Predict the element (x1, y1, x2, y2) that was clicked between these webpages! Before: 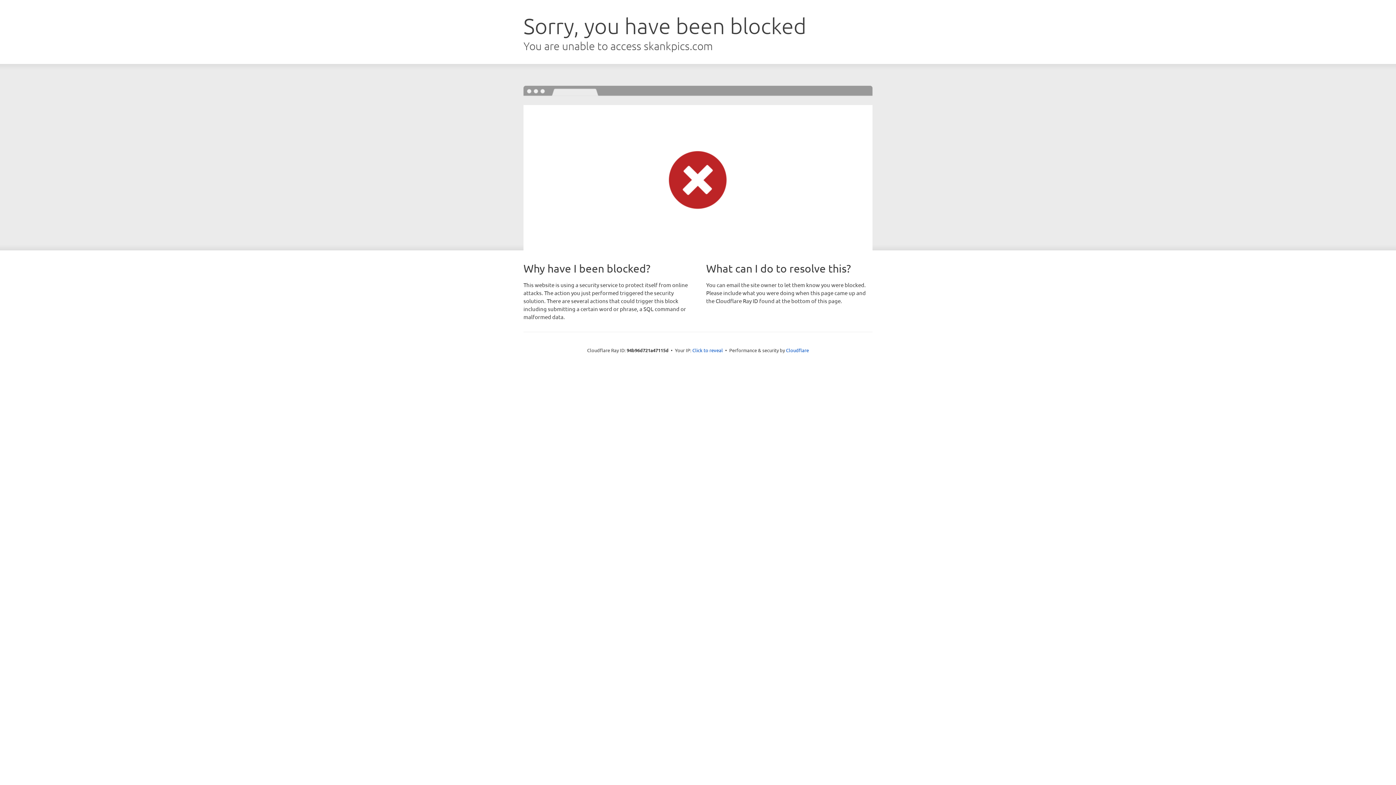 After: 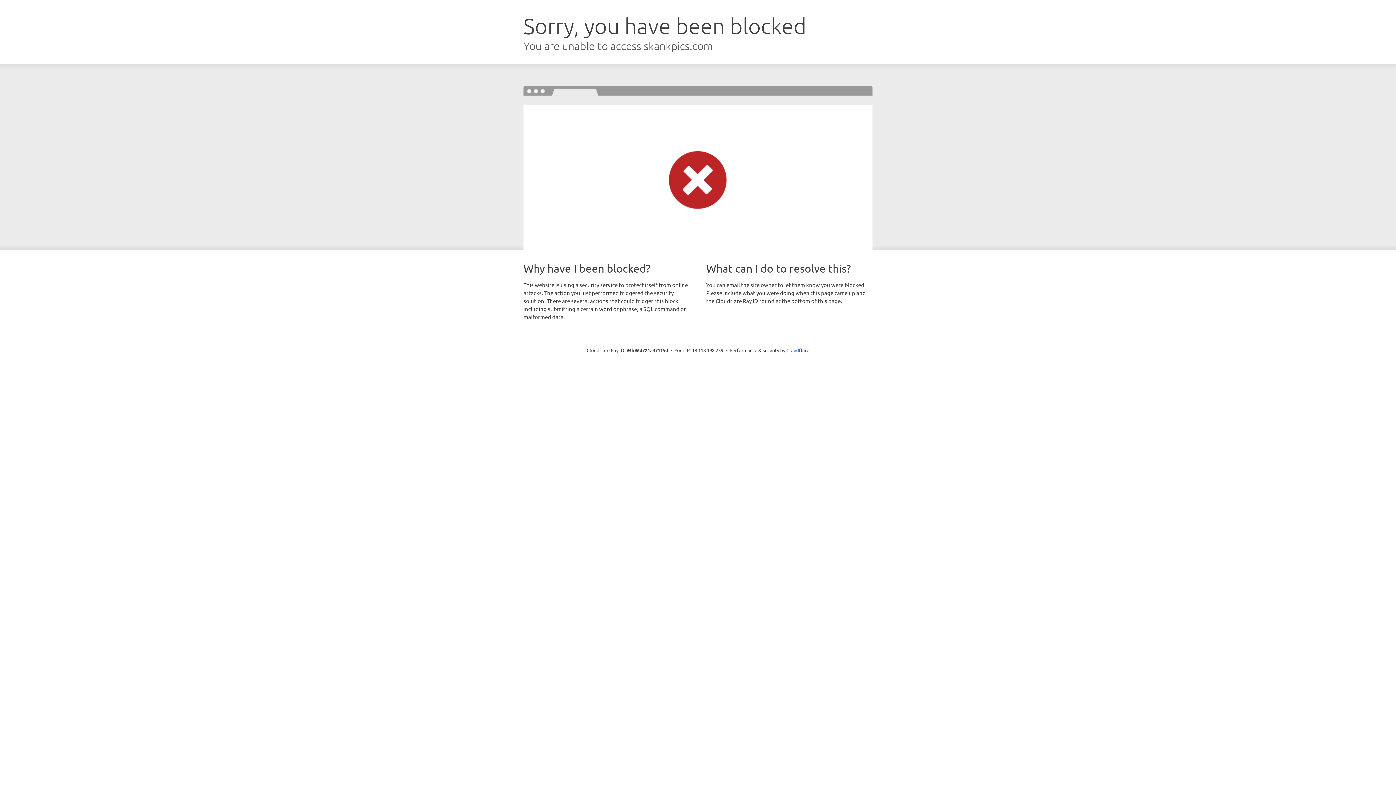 Action: label: Click to reveal bbox: (692, 346, 723, 353)